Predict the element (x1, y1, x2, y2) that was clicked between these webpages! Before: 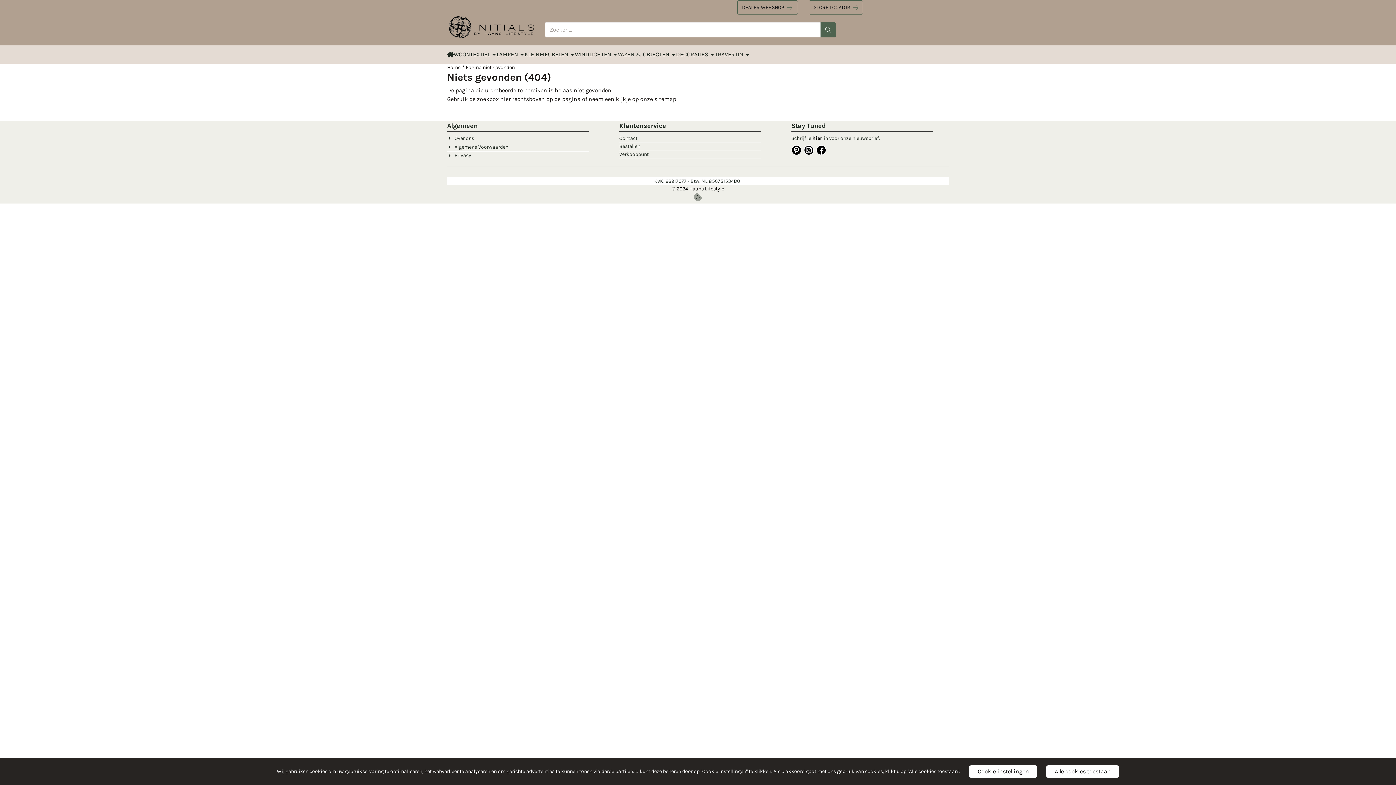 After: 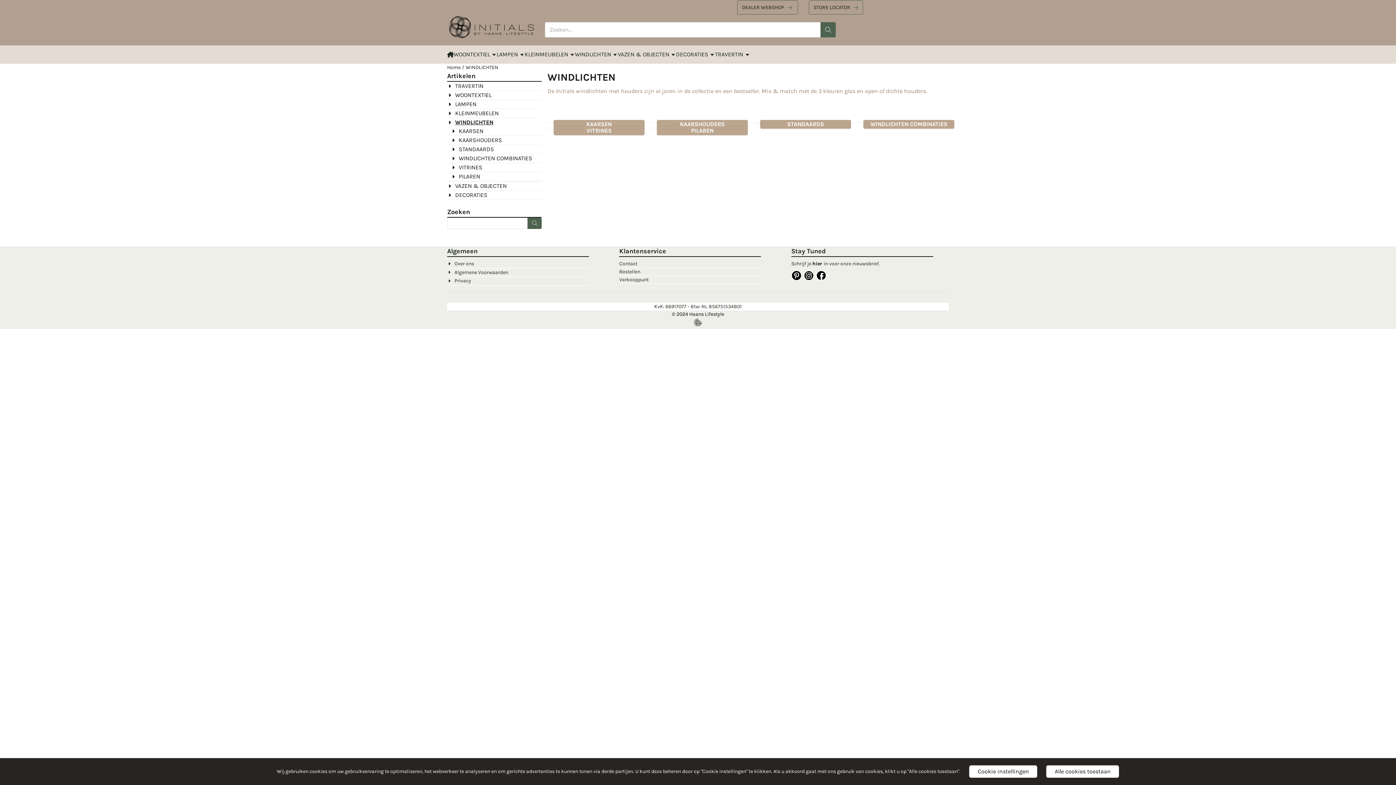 Action: bbox: (574, 45, 617, 63) label: WINDLICHTEN